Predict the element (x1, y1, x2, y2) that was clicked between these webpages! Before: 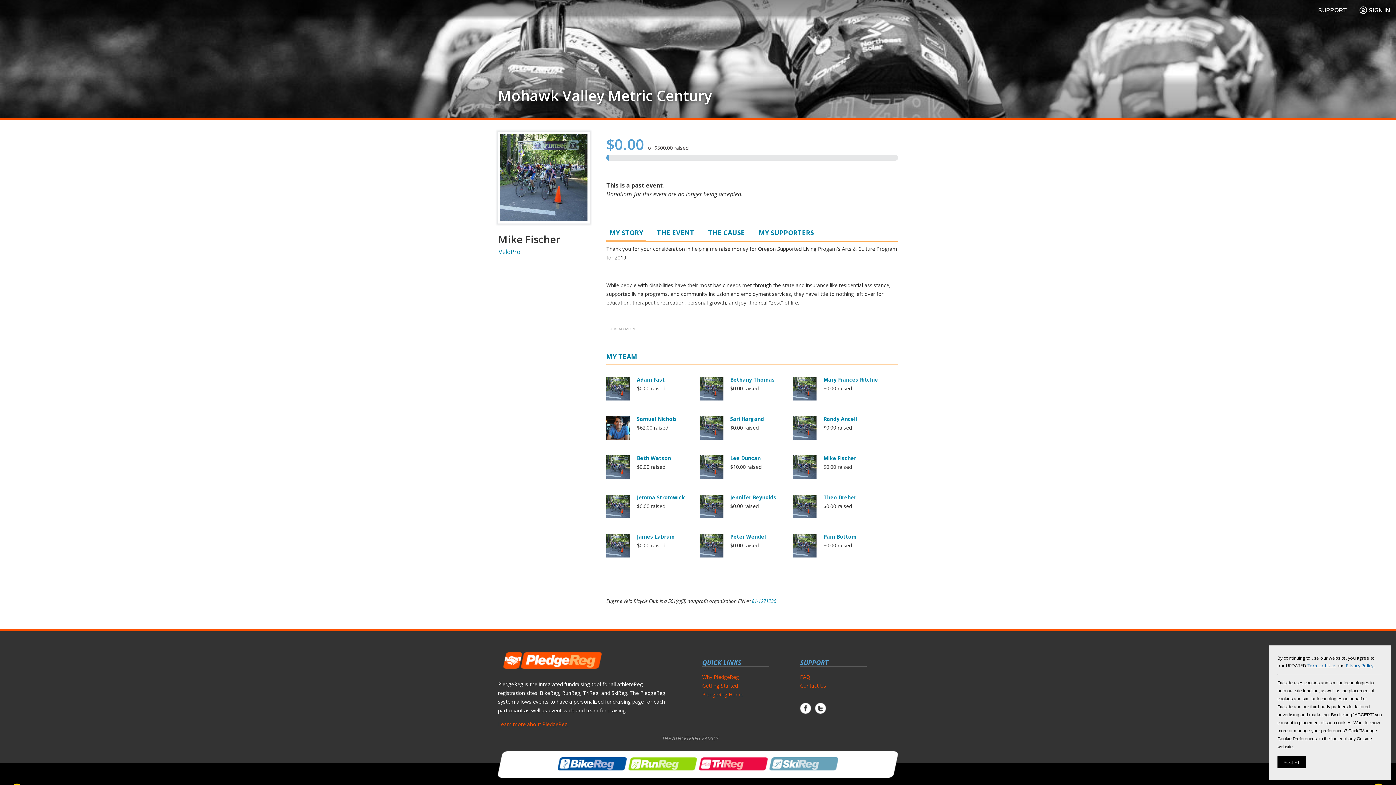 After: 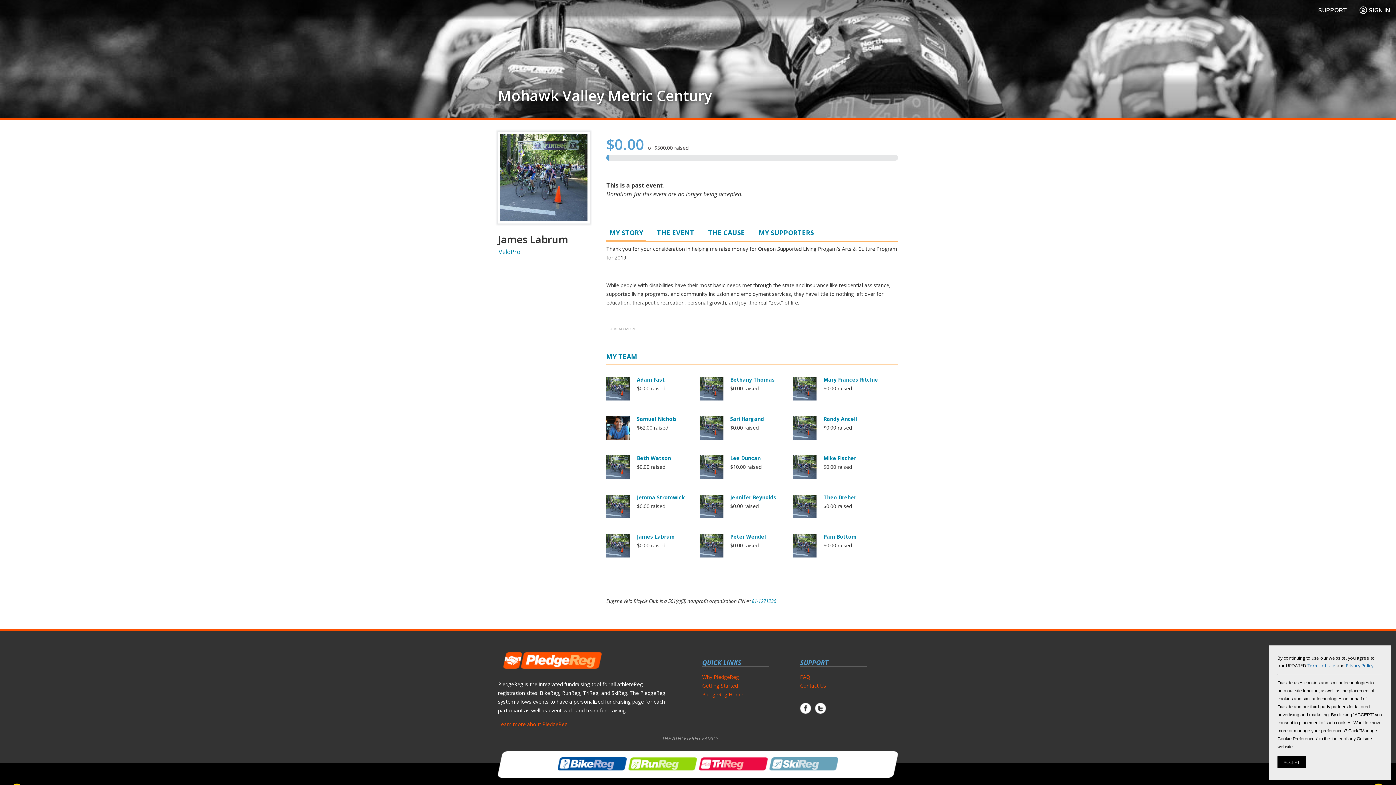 Action: label: James Labrum bbox: (637, 533, 674, 540)